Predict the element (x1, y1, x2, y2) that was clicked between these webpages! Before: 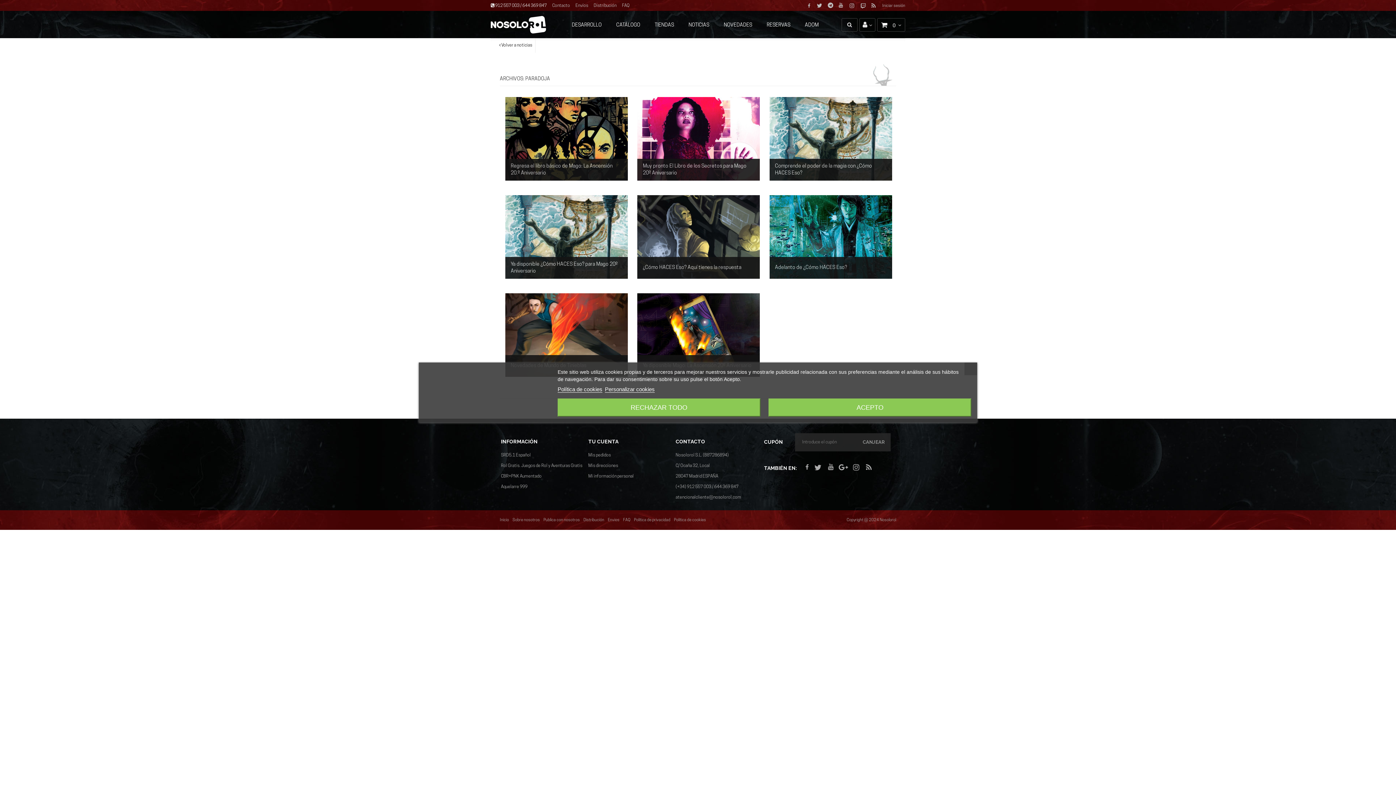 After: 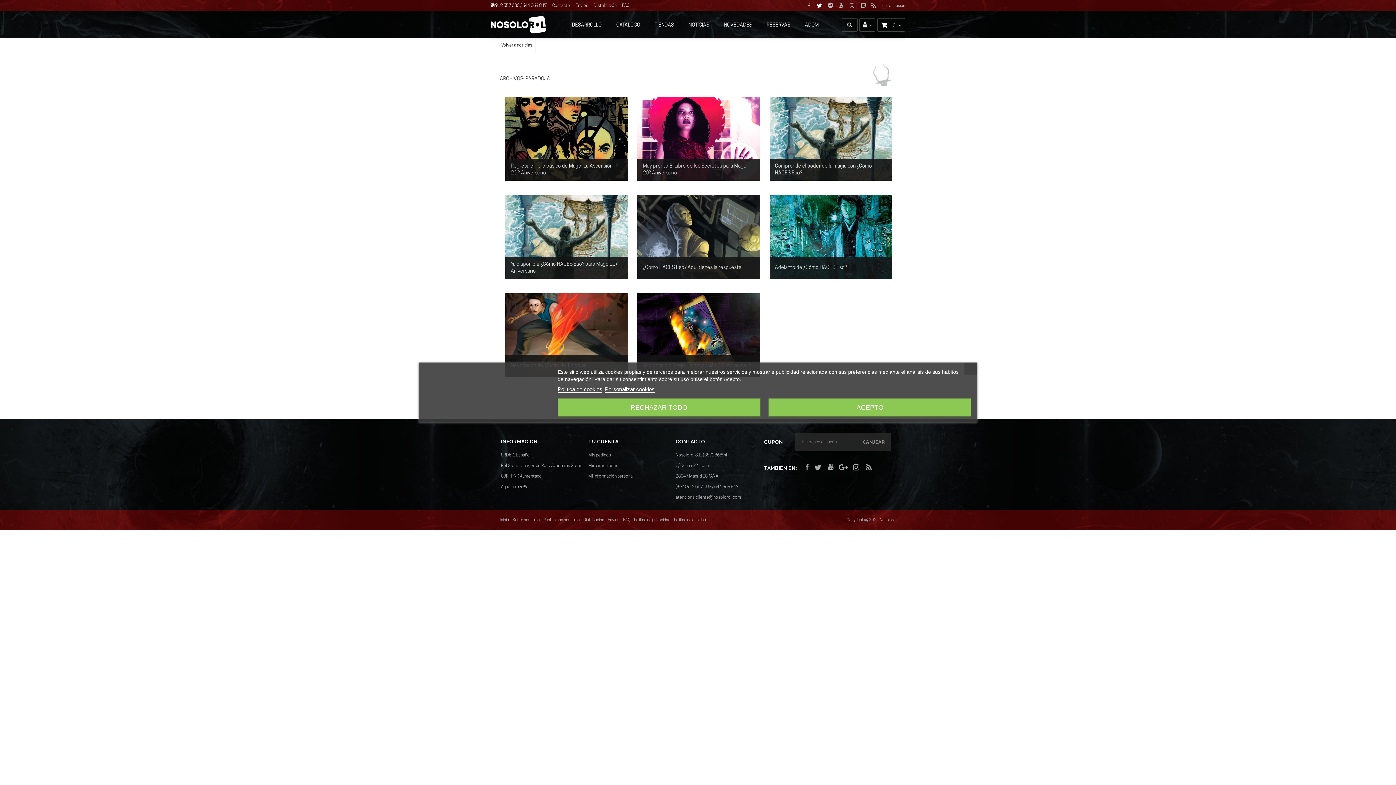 Action: bbox: (817, 3, 822, 9)